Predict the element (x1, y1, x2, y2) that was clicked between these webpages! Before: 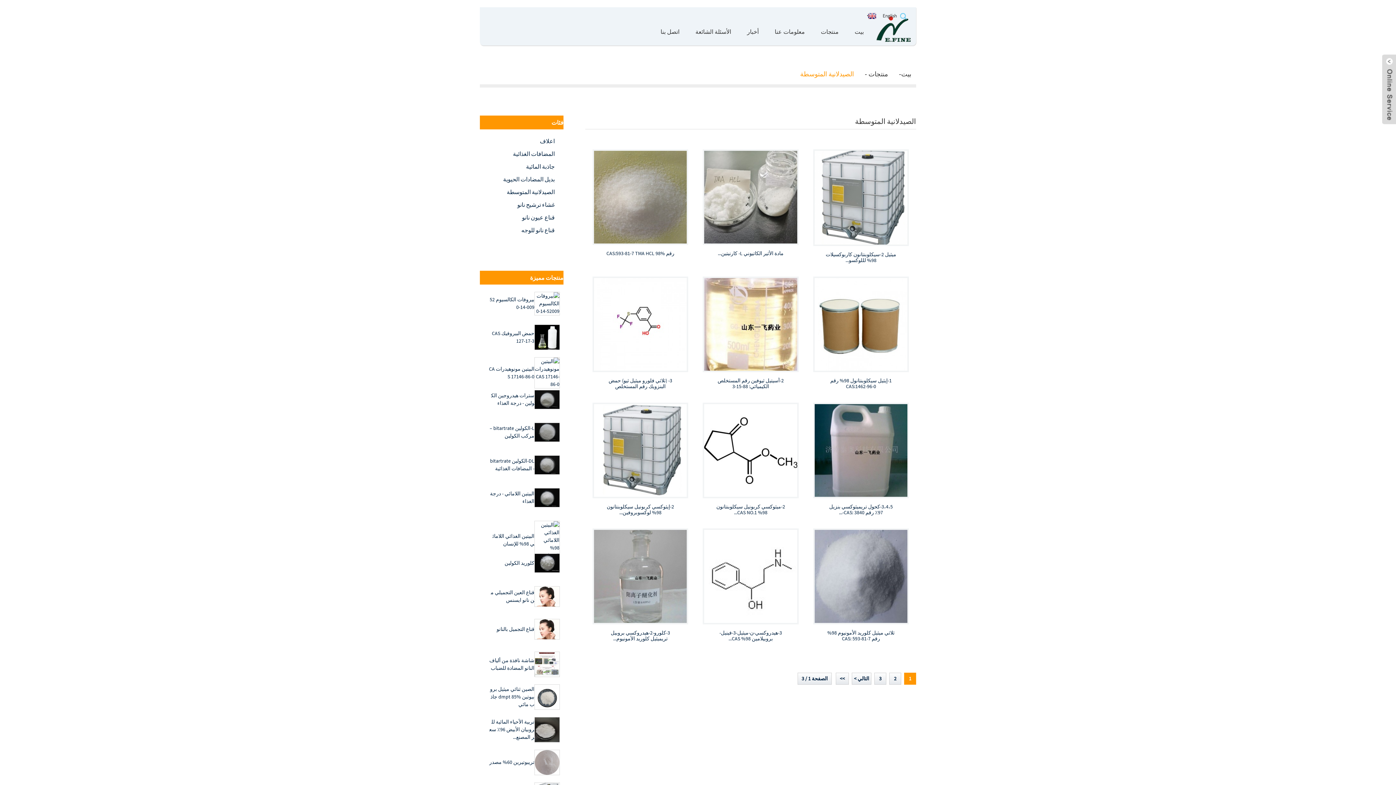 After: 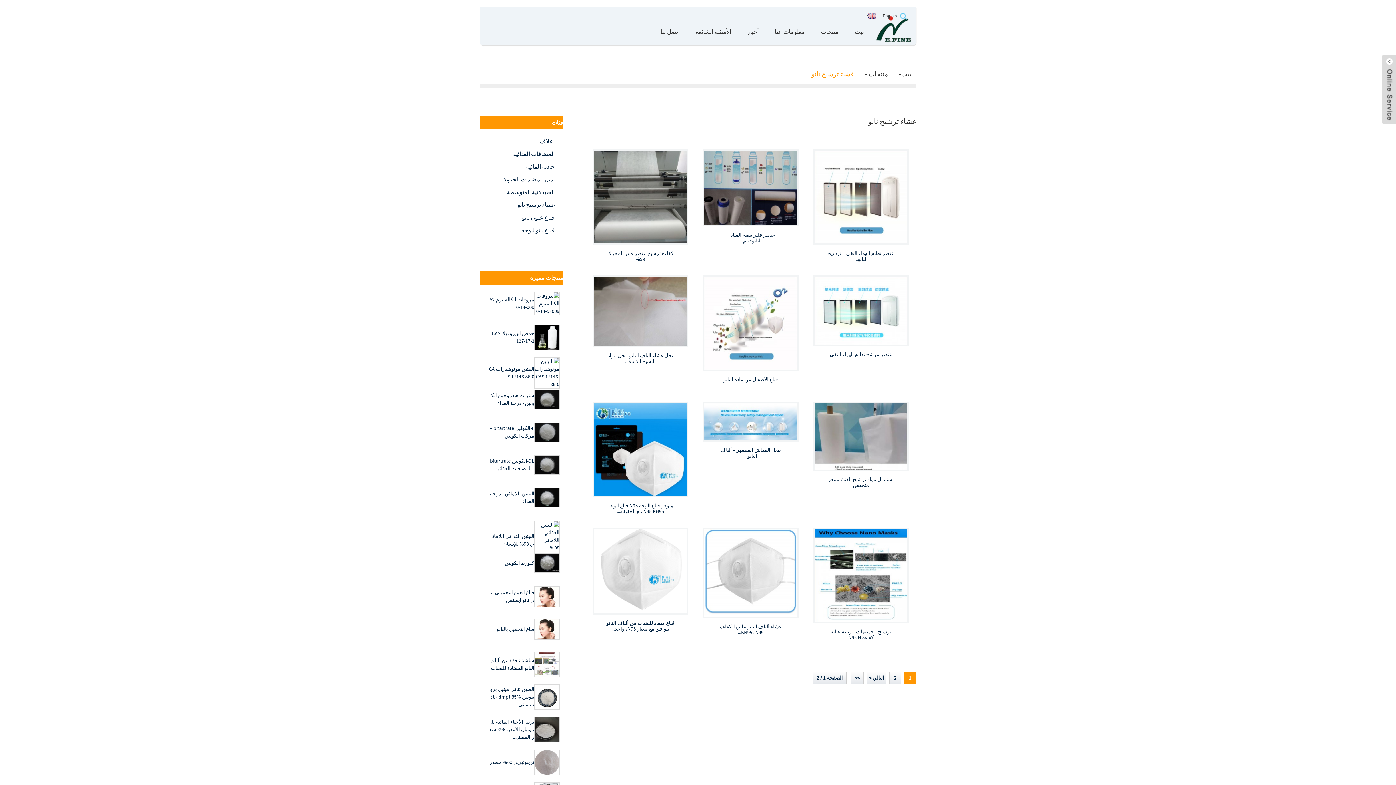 Action: bbox: (483, 198, 554, 211) label: غشاء ترشيح نانو